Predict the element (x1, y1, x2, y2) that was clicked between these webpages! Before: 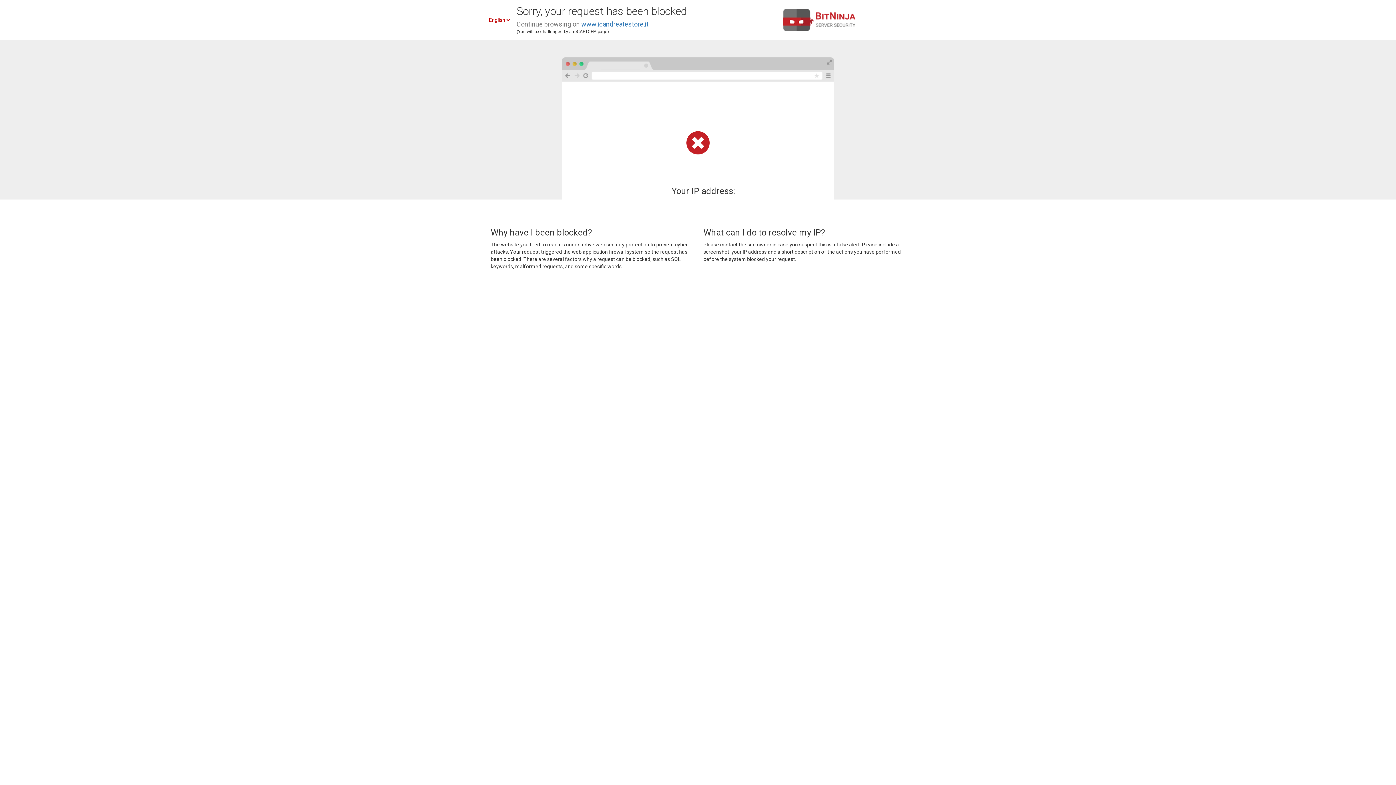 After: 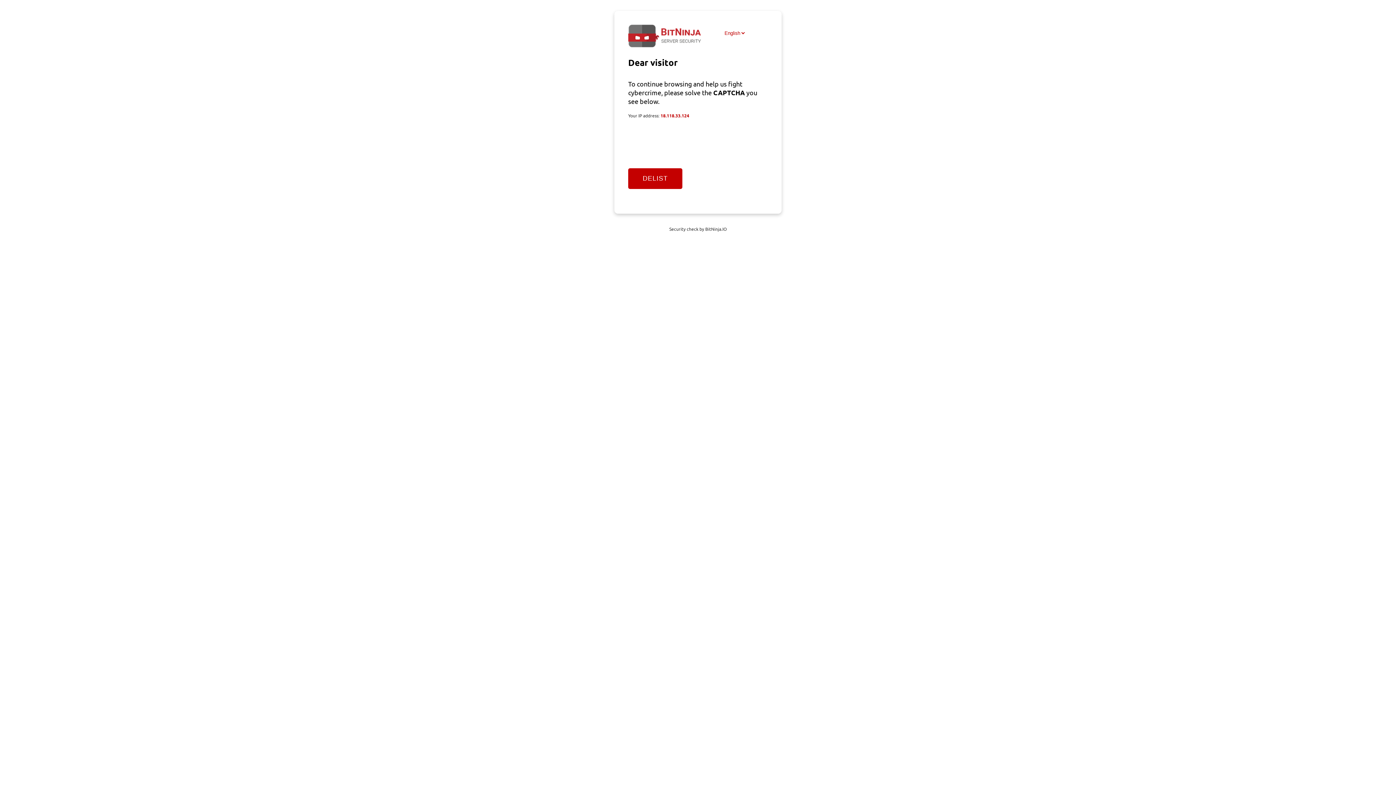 Action: label: www.icandreatestore.it bbox: (581, 20, 648, 28)